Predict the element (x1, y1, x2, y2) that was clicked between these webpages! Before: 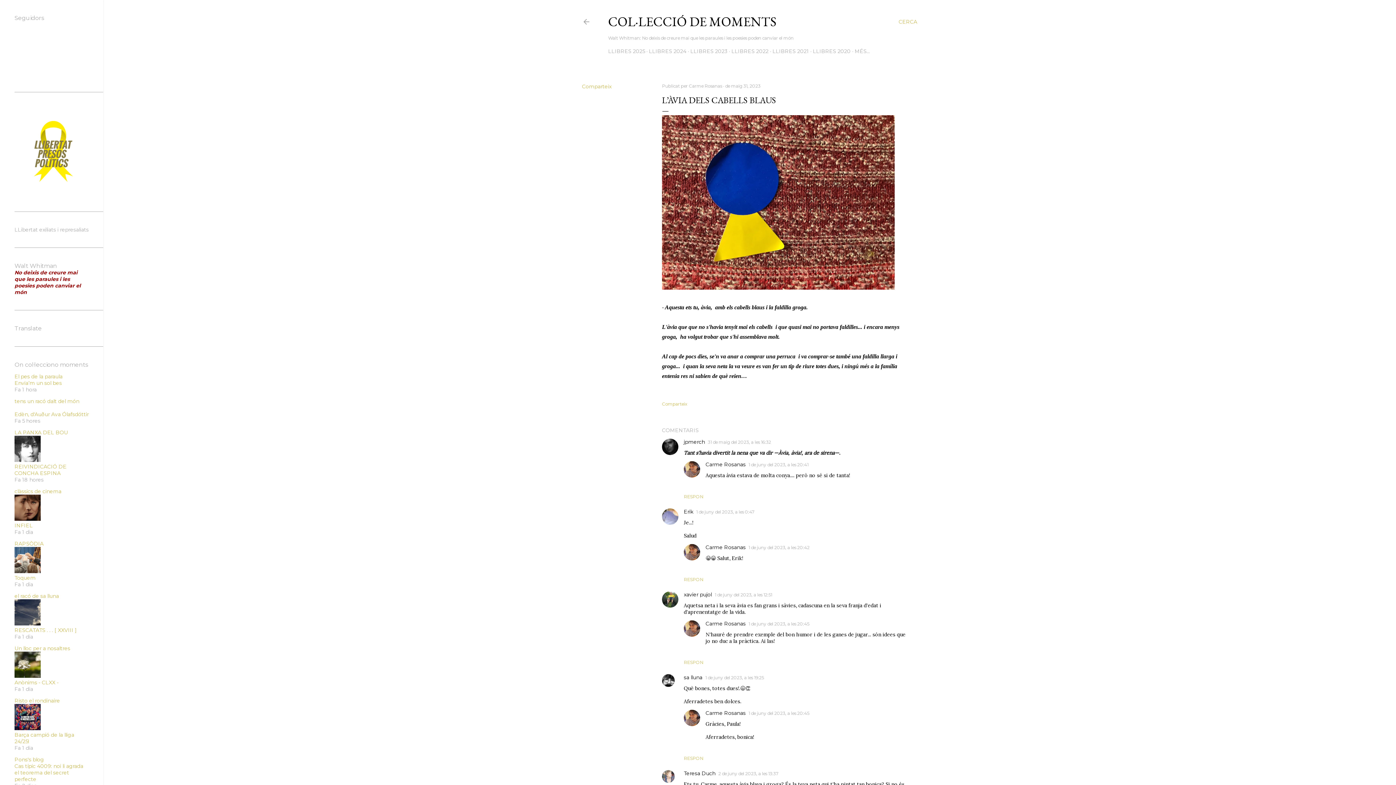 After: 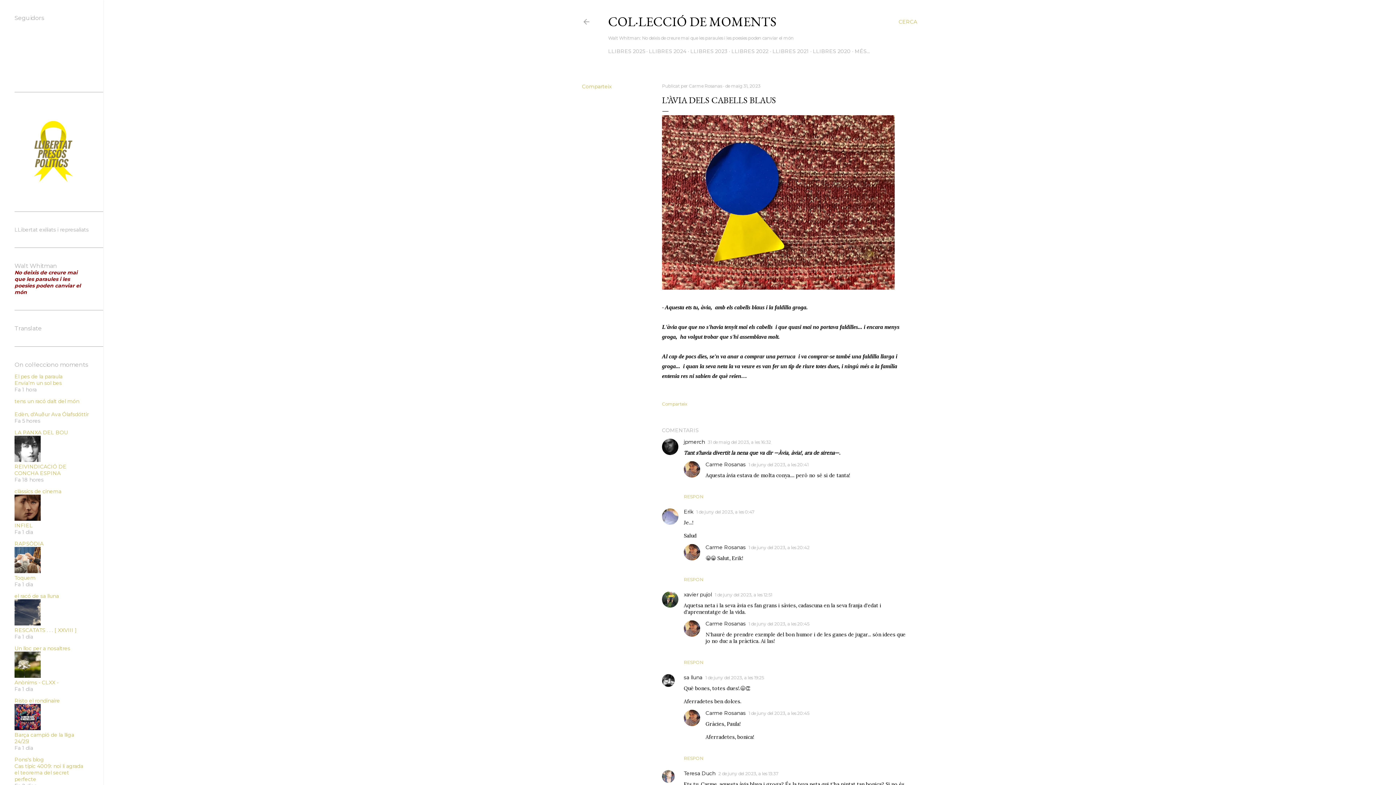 Action: label: el racó de sa lluna bbox: (14, 593, 58, 599)